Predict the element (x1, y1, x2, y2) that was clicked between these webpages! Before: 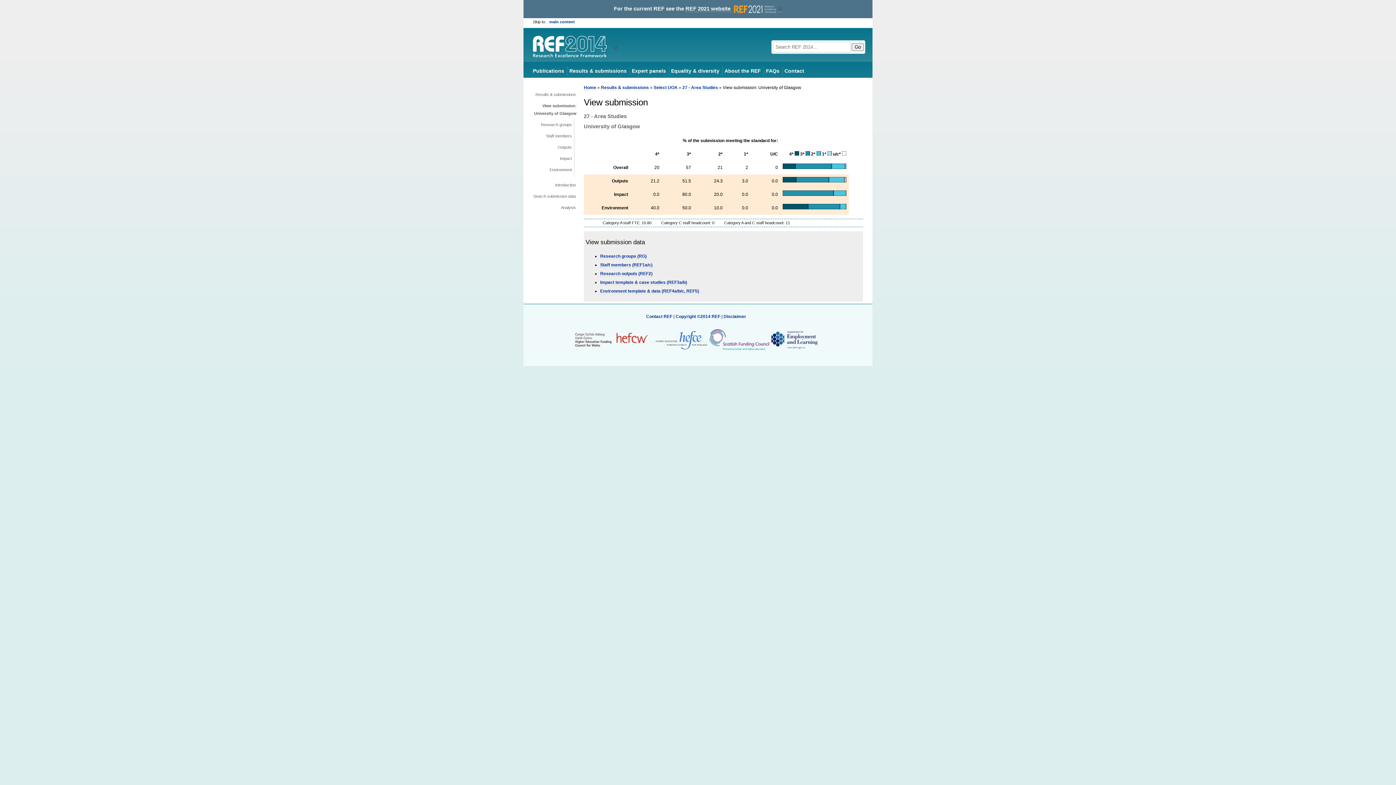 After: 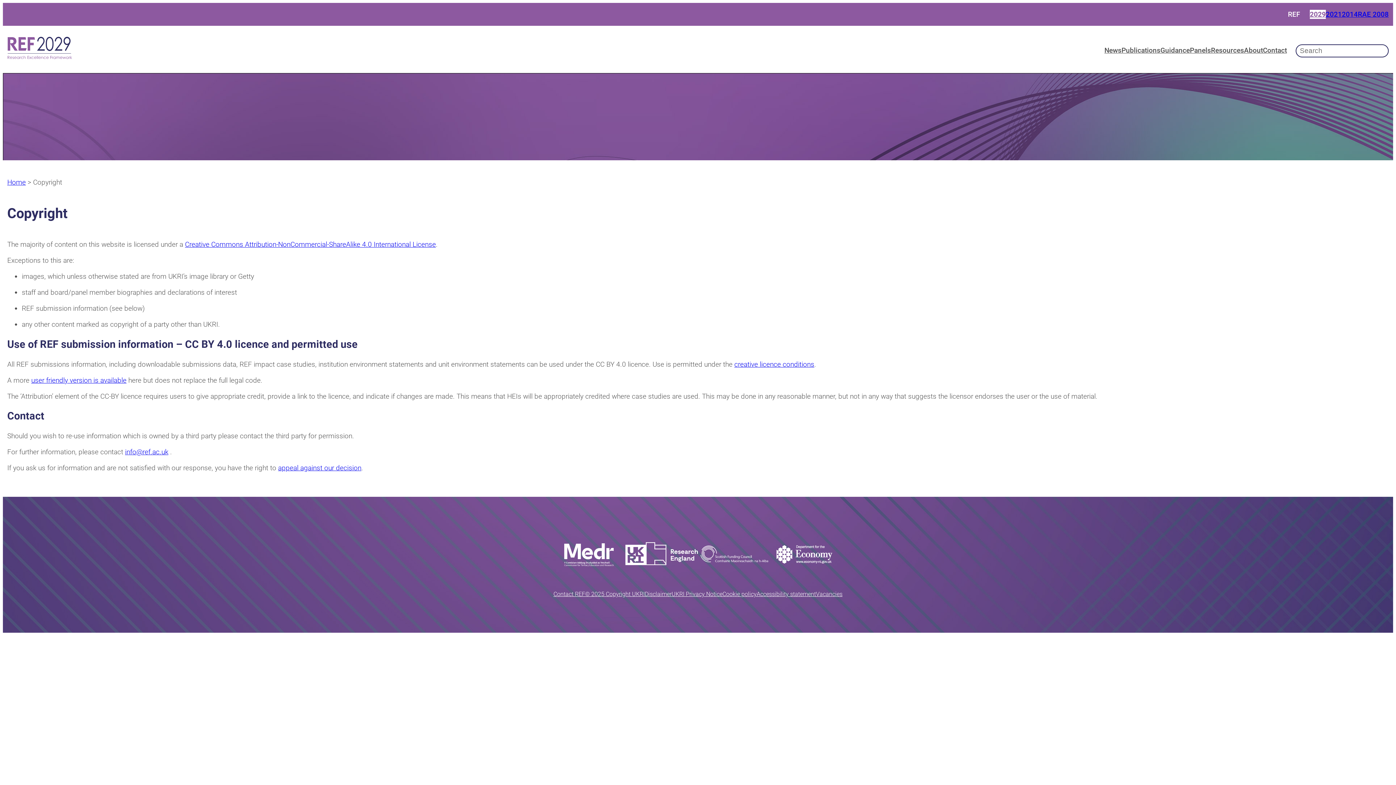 Action: bbox: (675, 314, 721, 319) label: Copyright ©2014 REF 